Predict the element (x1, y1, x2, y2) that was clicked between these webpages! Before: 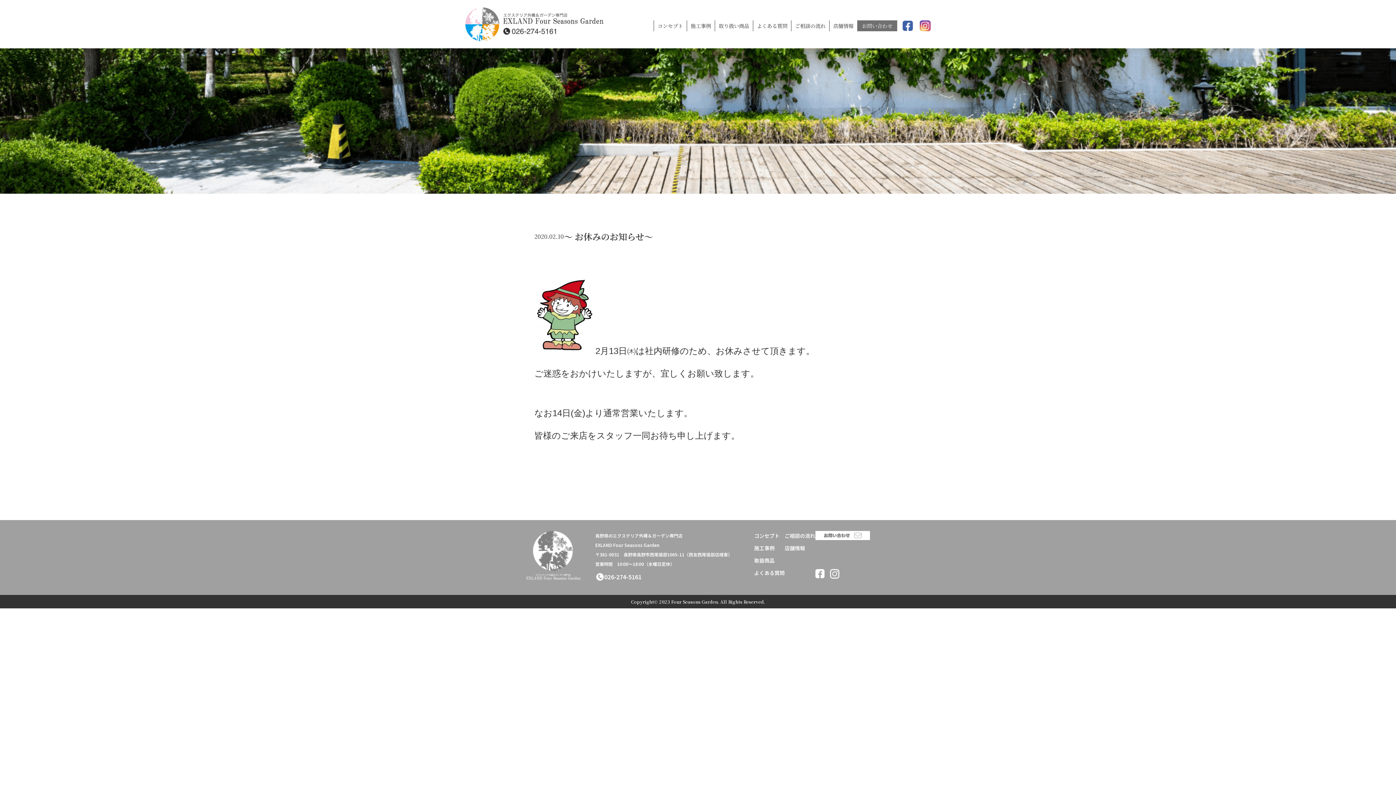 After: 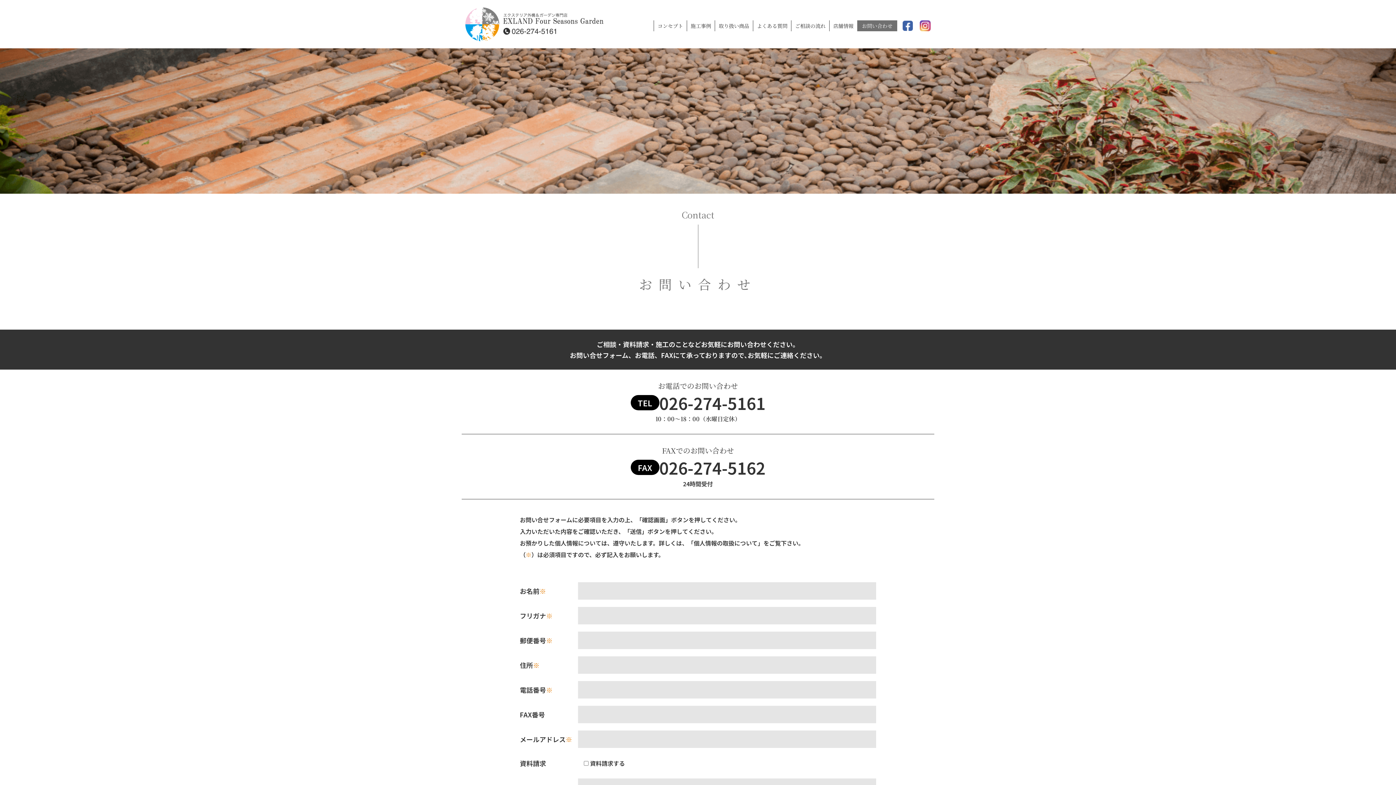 Action: label: お問い合わせ bbox: (857, 20, 897, 31)